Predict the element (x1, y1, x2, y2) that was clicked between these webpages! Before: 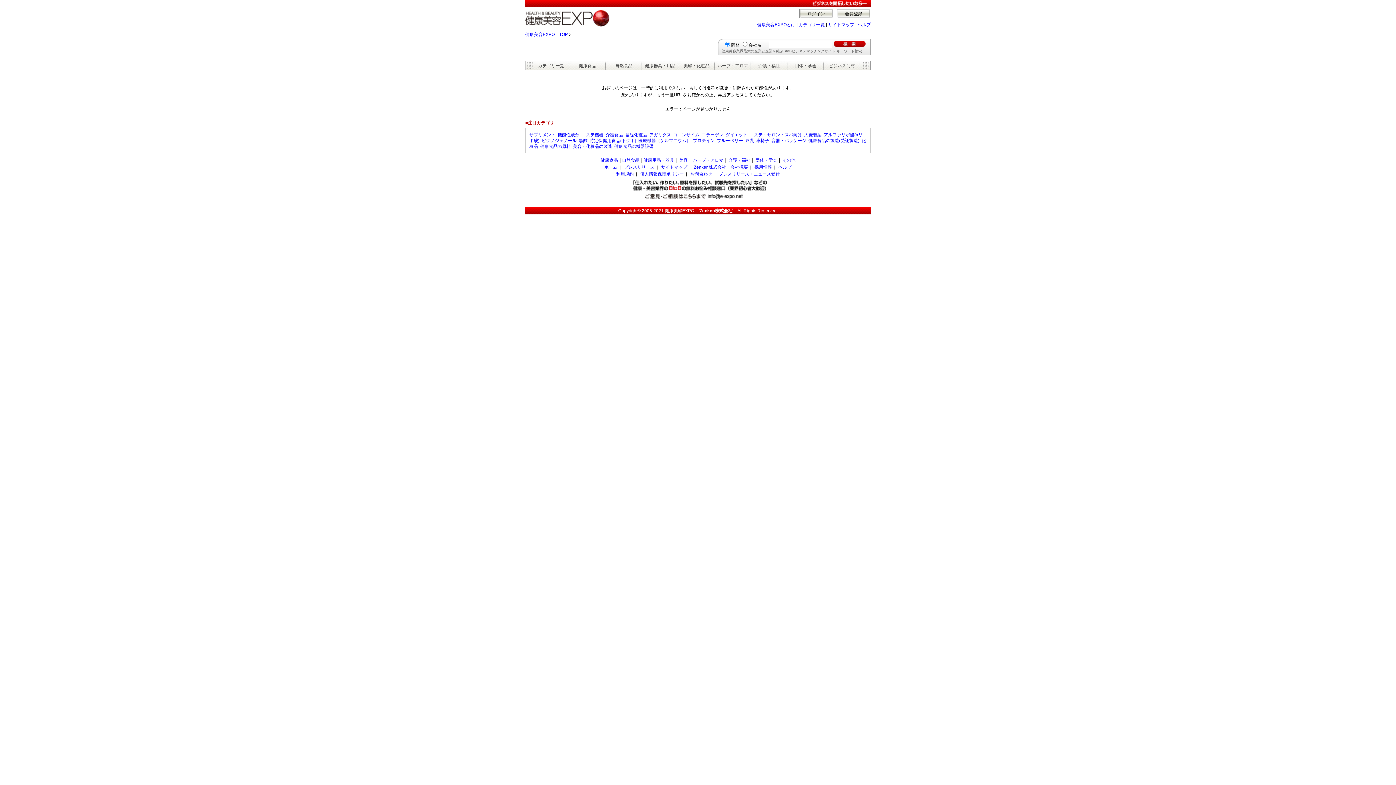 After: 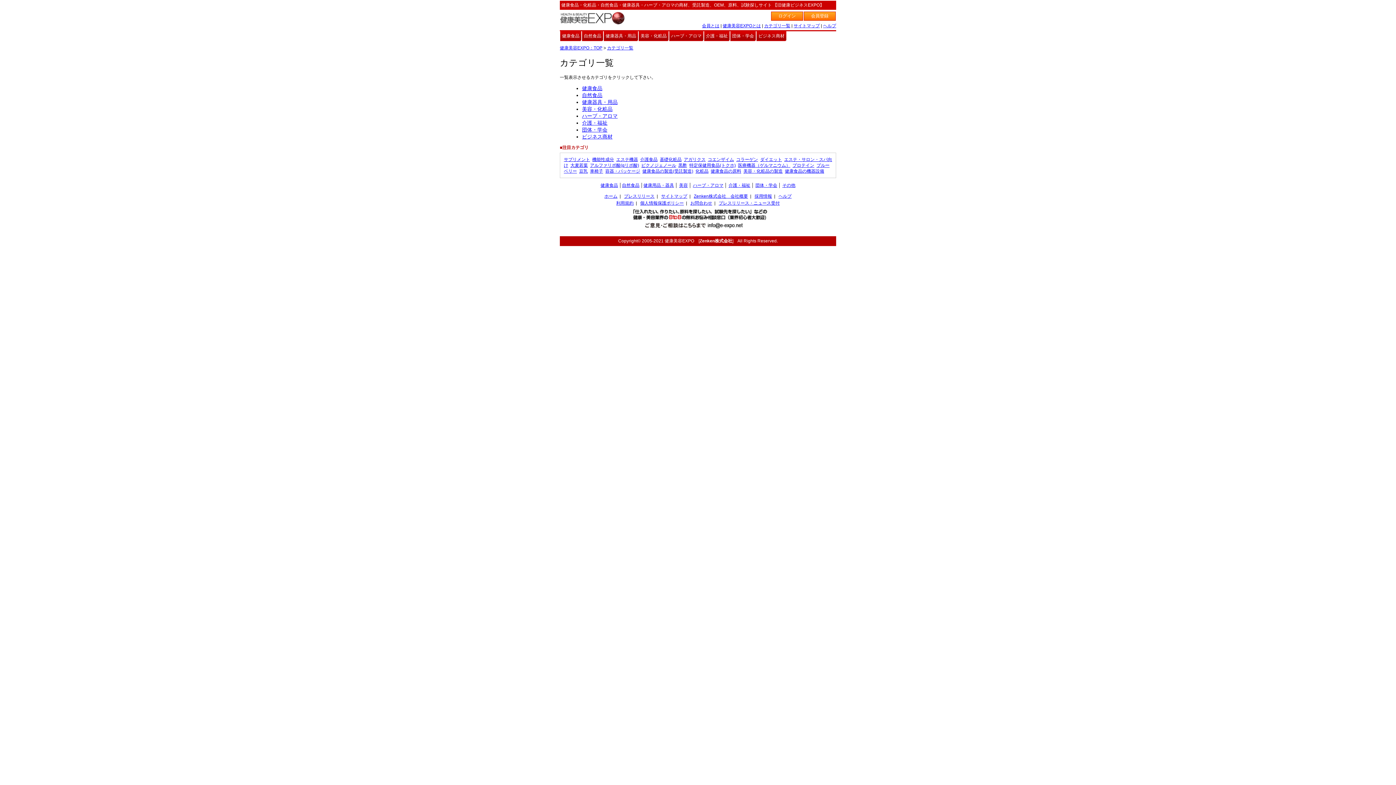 Action: label: カテゴリ一覧 bbox: (798, 22, 825, 27)